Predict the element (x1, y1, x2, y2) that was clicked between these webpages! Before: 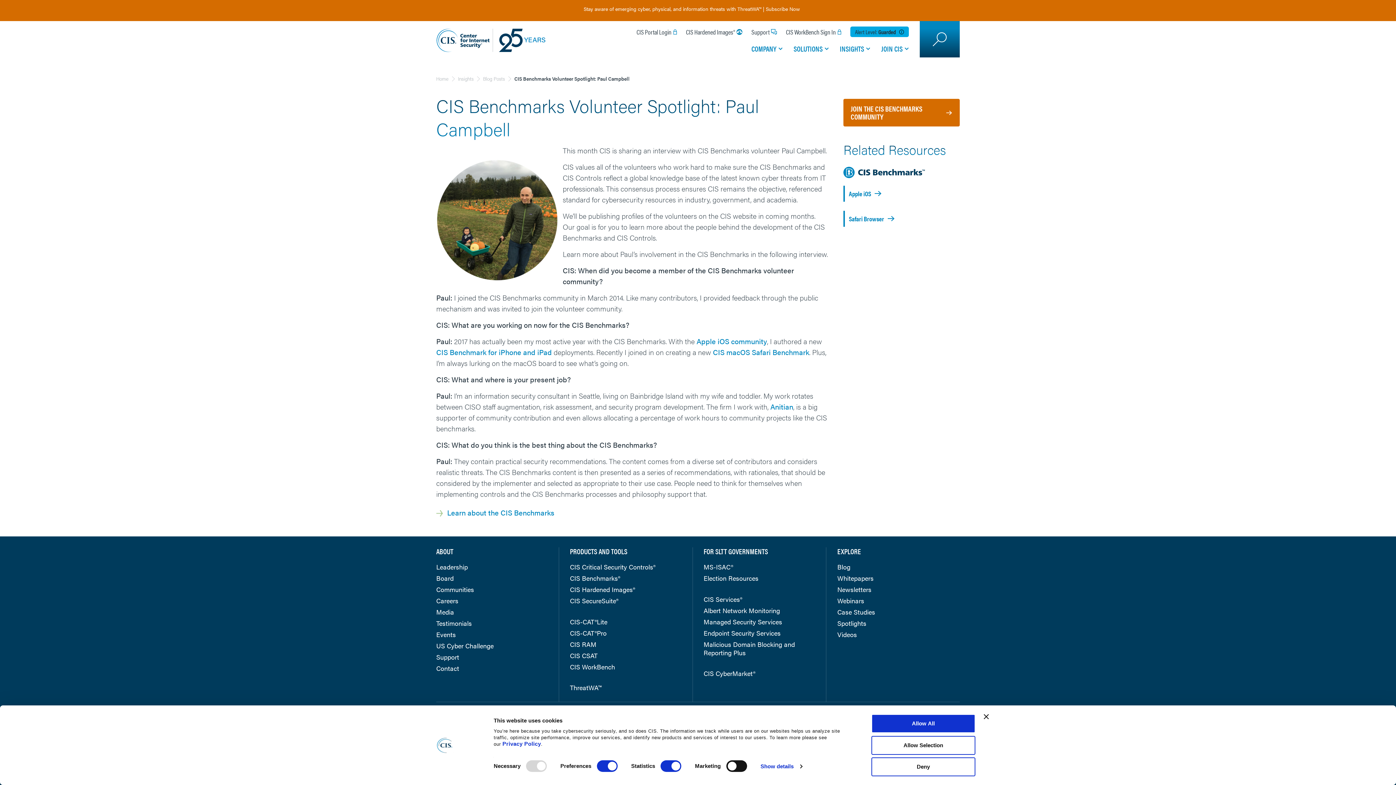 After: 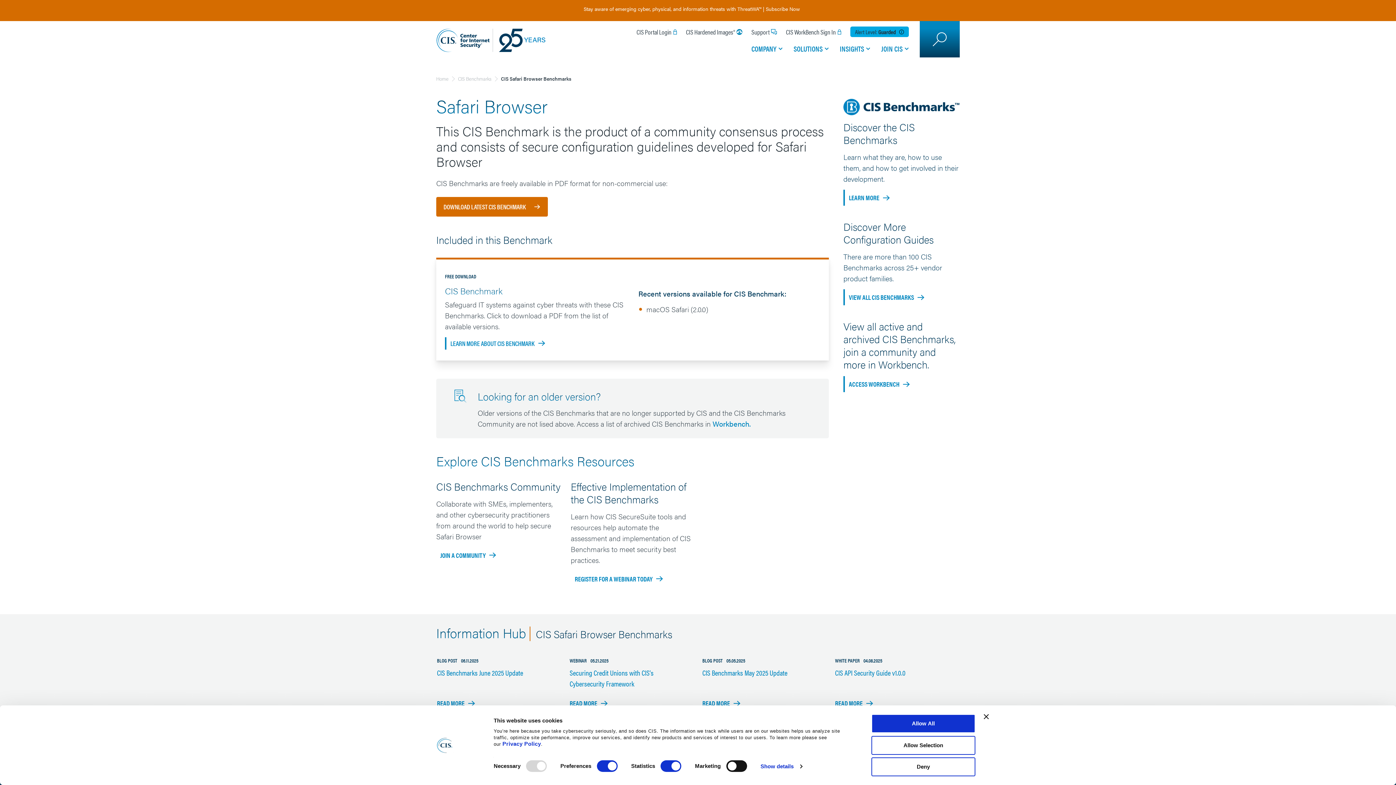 Action: bbox: (713, 346, 809, 357) label: CIS macOS Safari Benchmark